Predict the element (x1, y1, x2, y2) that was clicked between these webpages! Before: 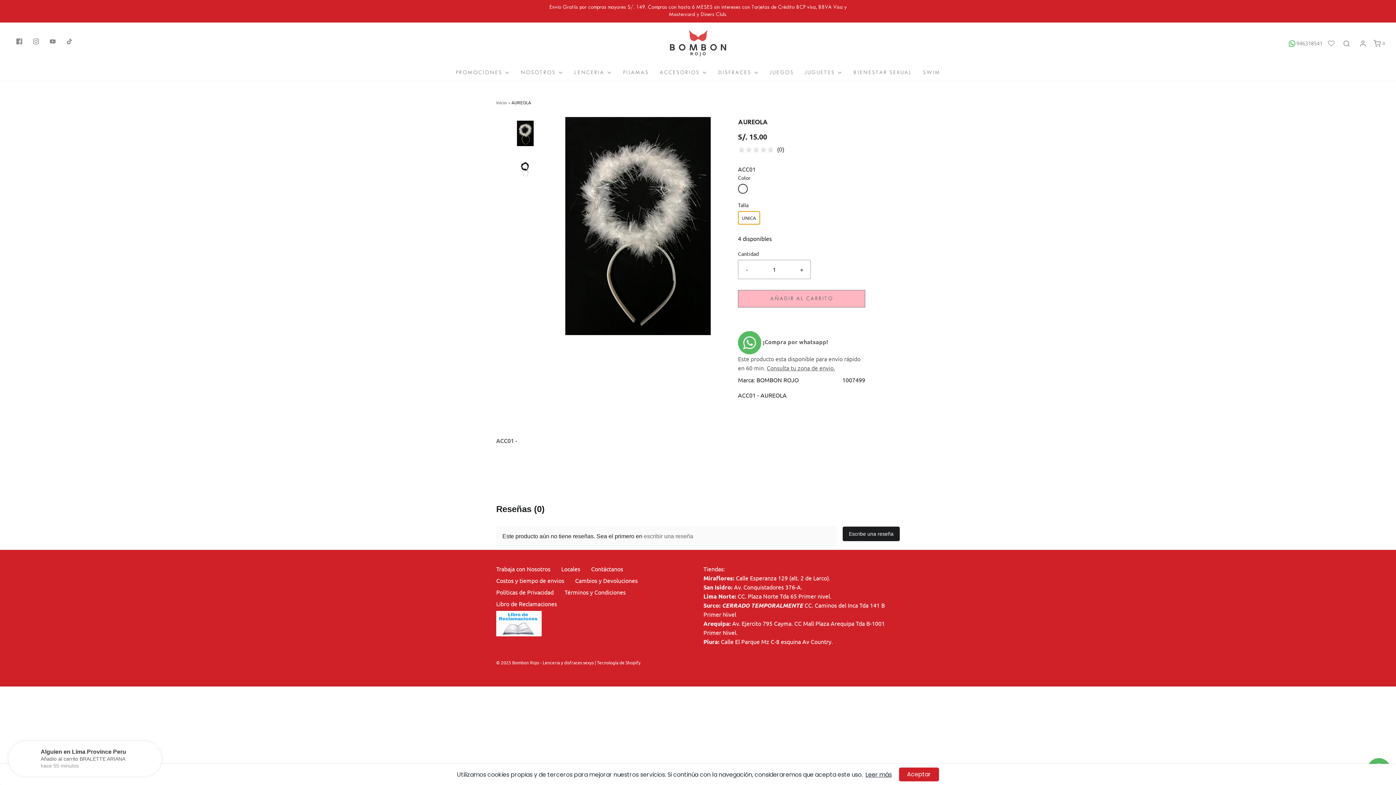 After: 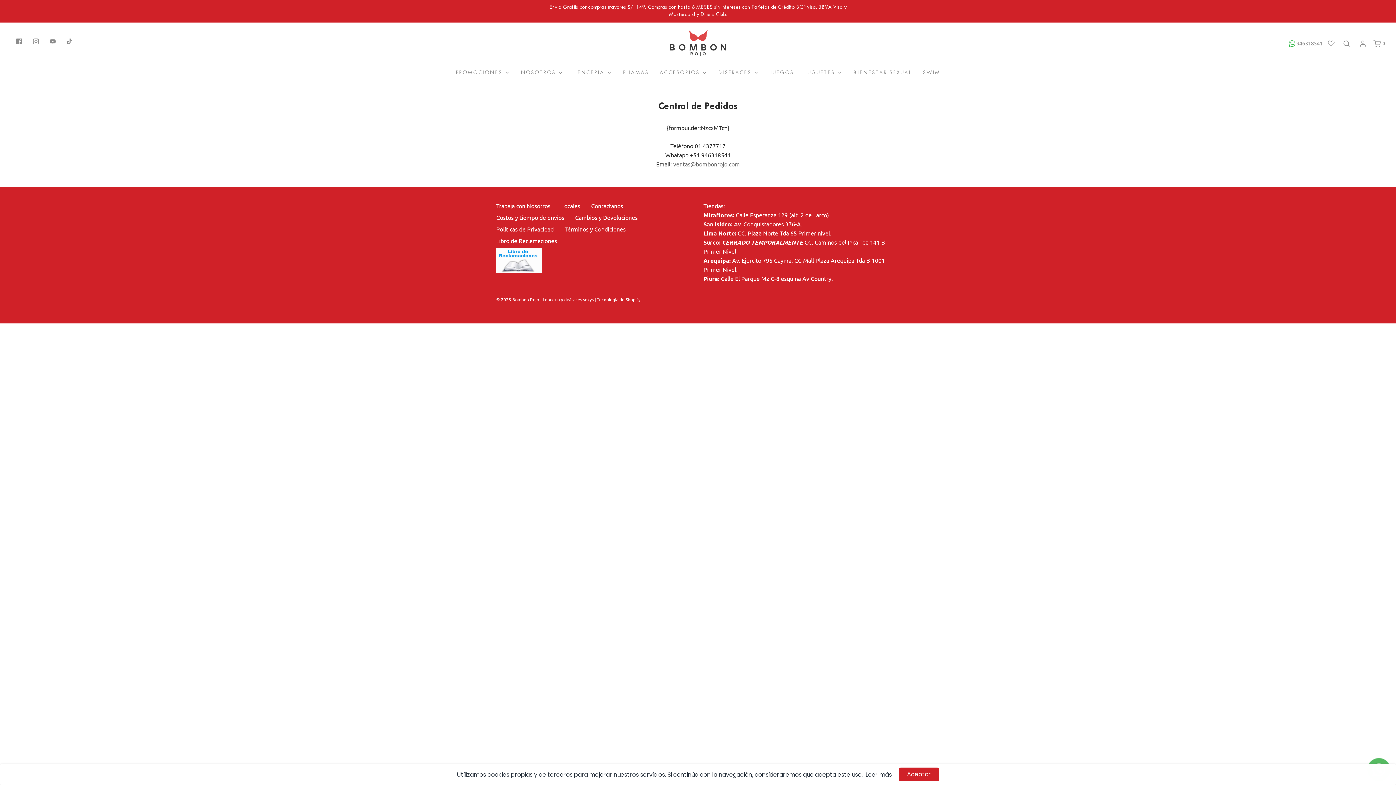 Action: bbox: (591, 564, 623, 576) label: Contáctanos